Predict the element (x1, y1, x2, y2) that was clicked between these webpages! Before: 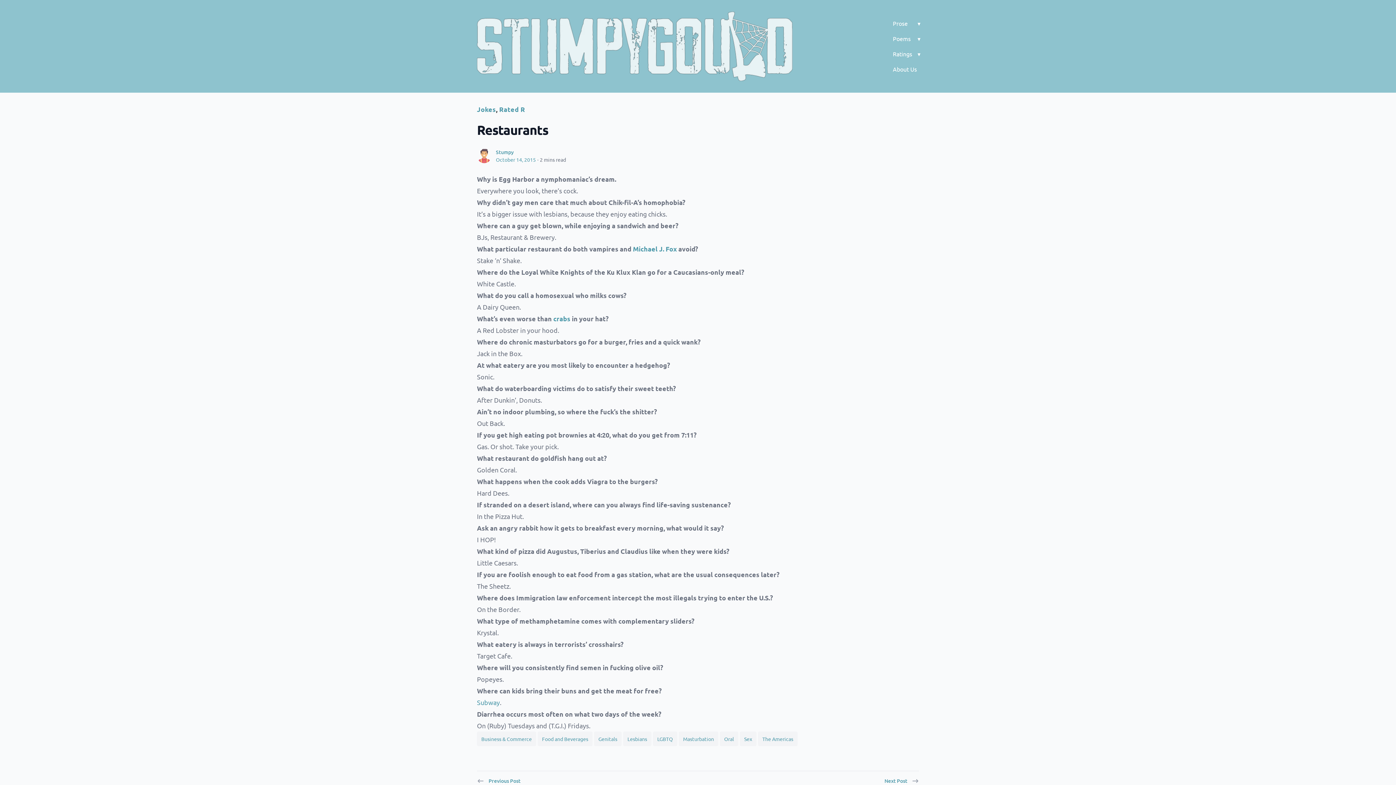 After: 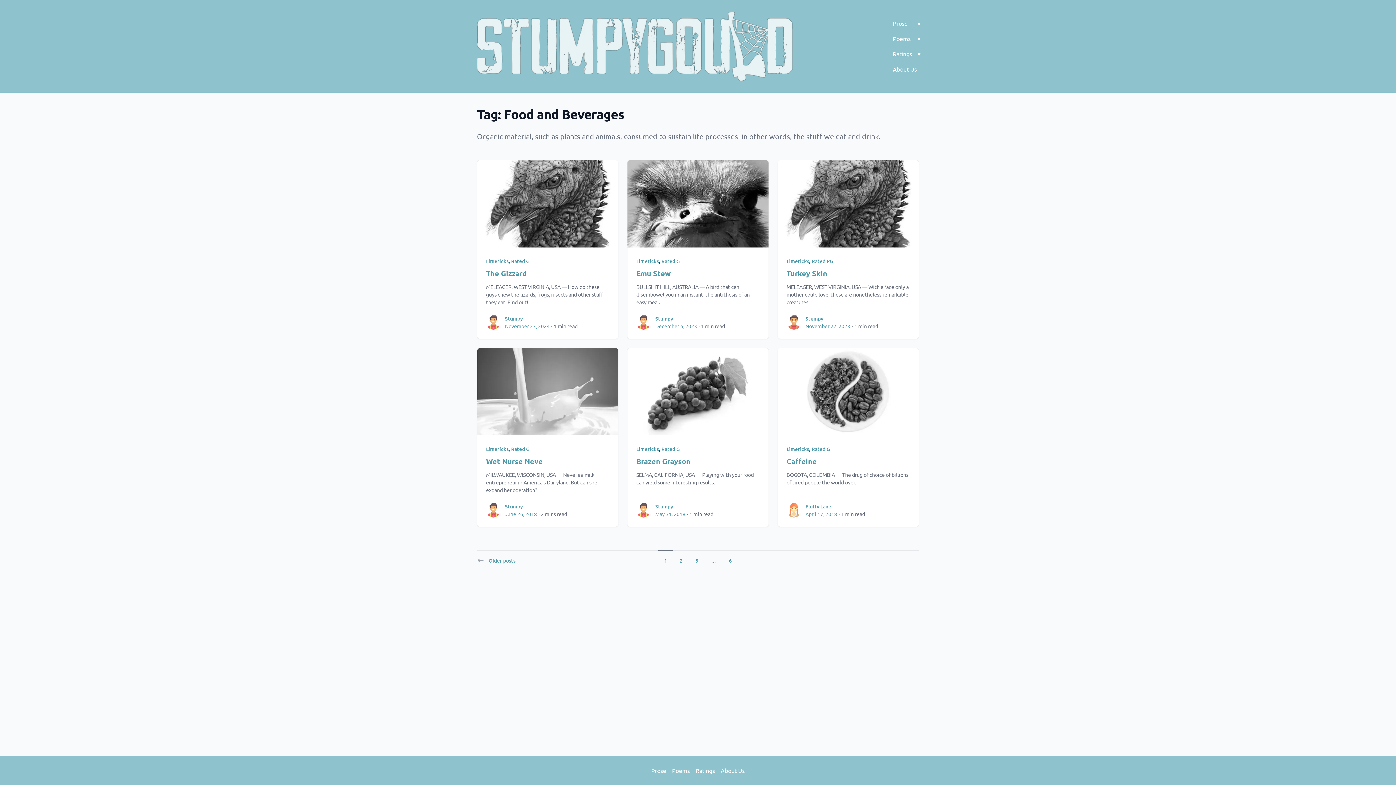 Action: bbox: (537, 732, 592, 746) label: Food and Beverages